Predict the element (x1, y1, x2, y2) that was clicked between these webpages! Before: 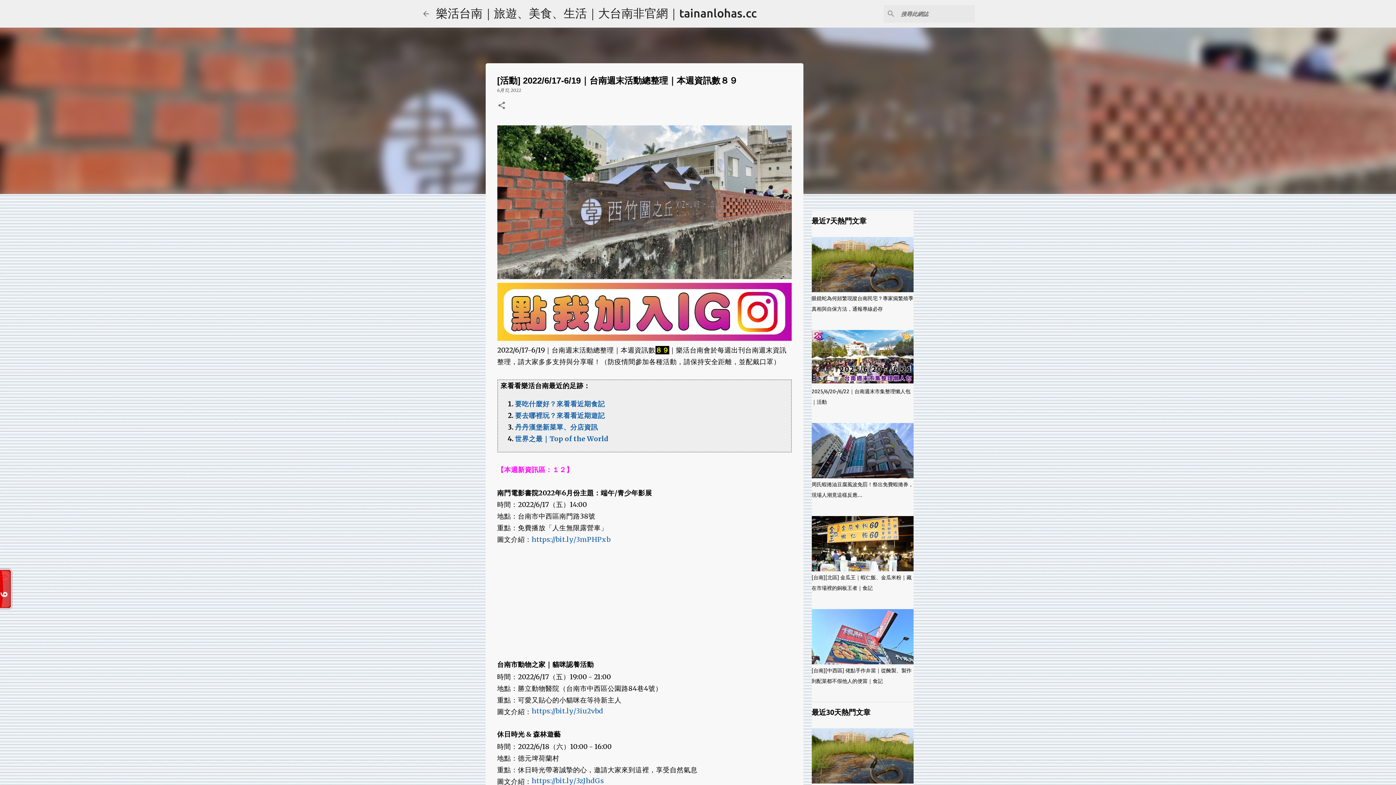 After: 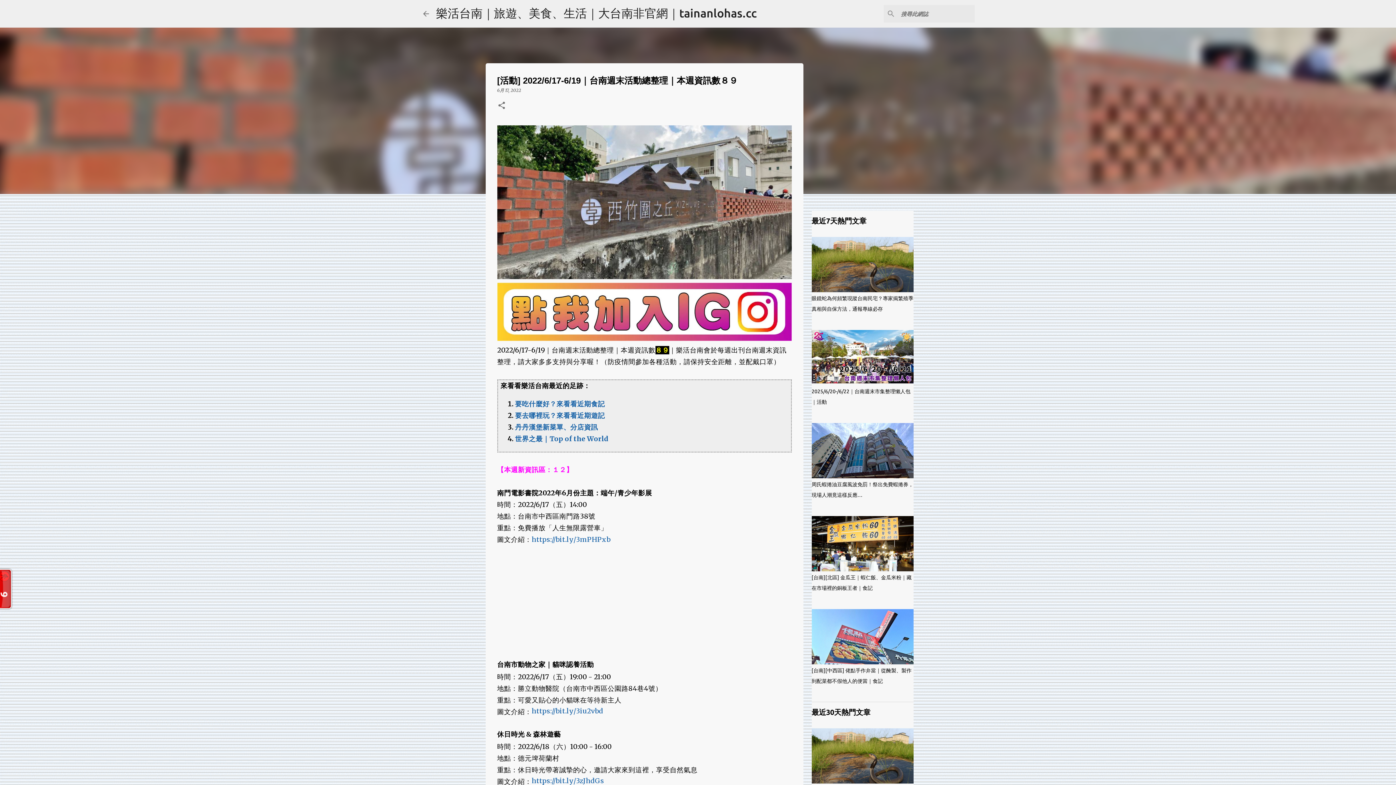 Action: bbox: (515, 400, 604, 408) label: 要吃什麼好？來看看近期食記